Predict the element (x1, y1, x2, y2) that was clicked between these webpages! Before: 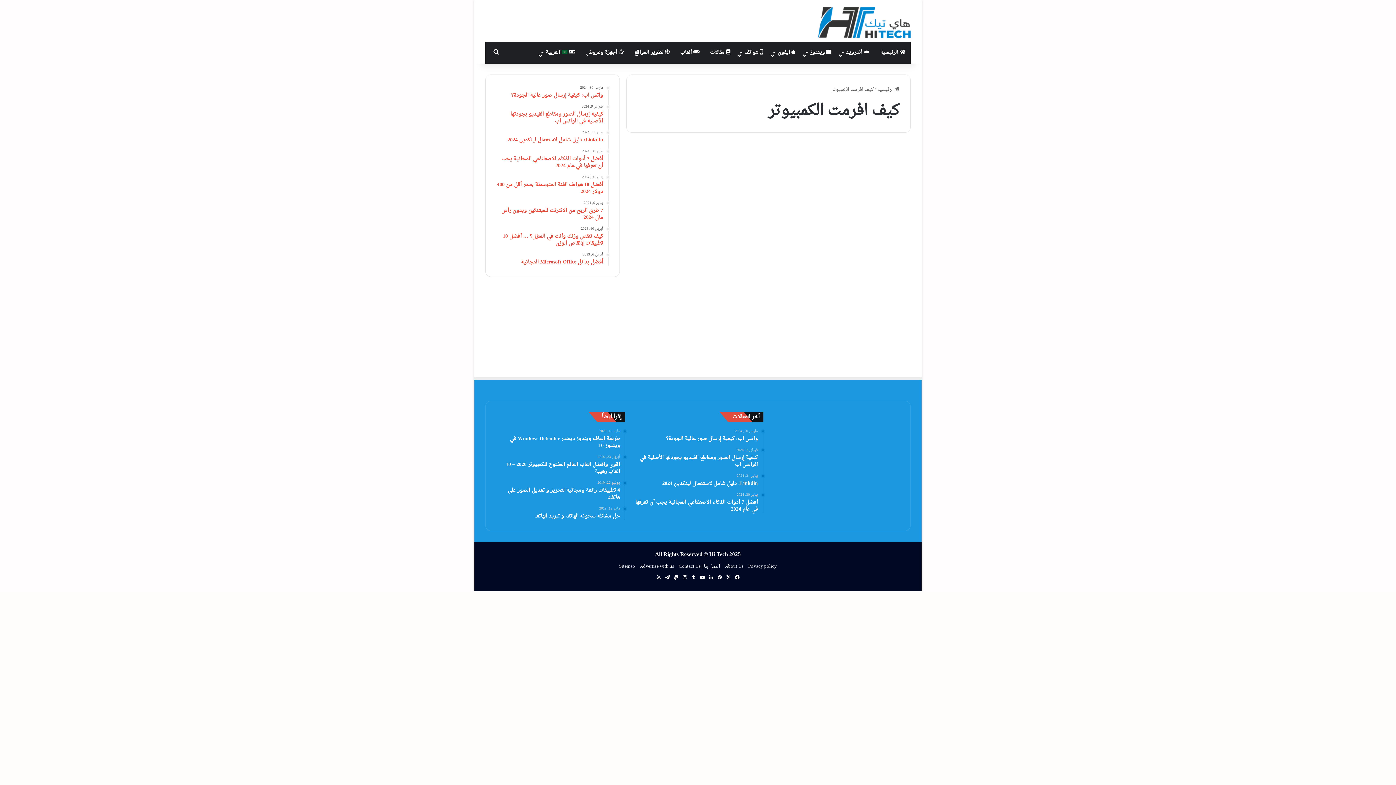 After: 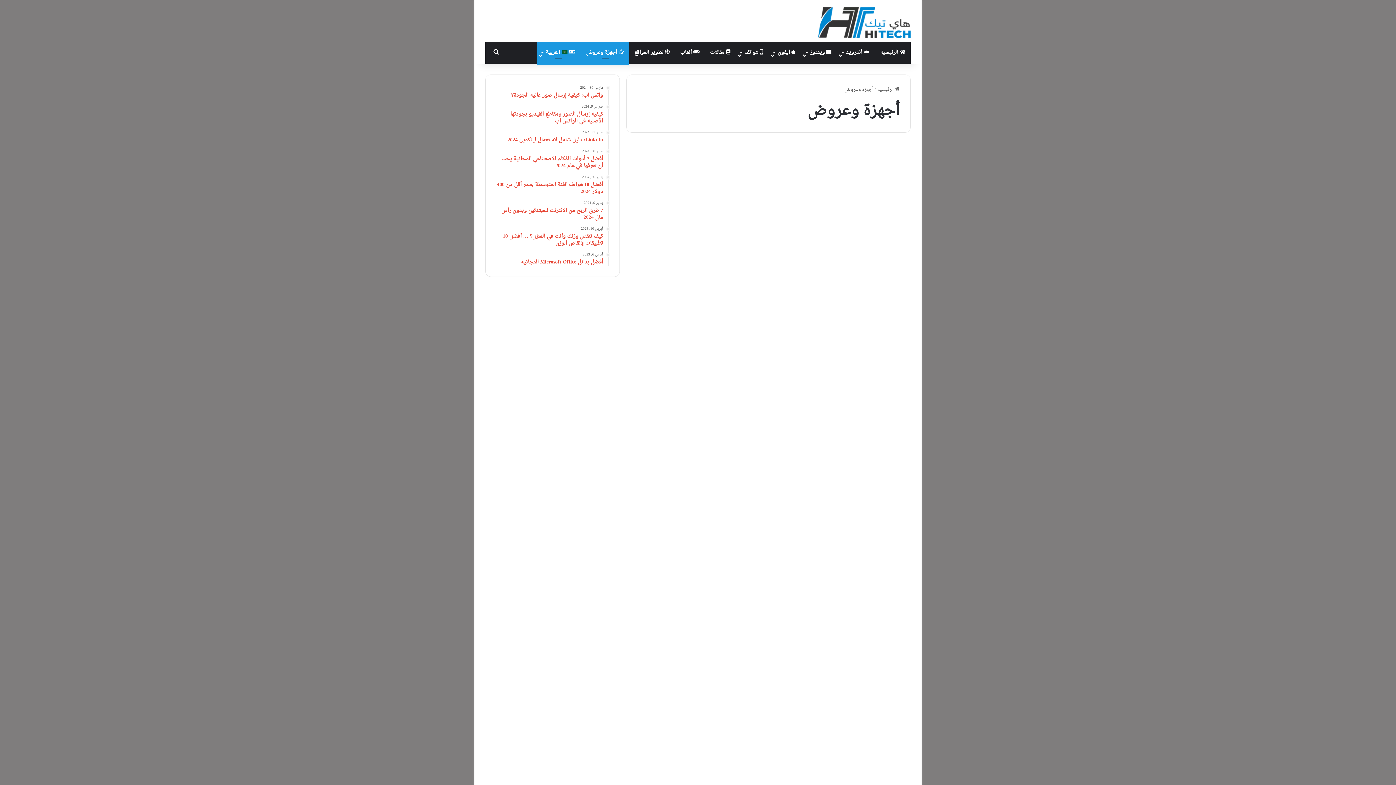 Action: label:  أجهزة وعروض bbox: (581, 41, 629, 63)